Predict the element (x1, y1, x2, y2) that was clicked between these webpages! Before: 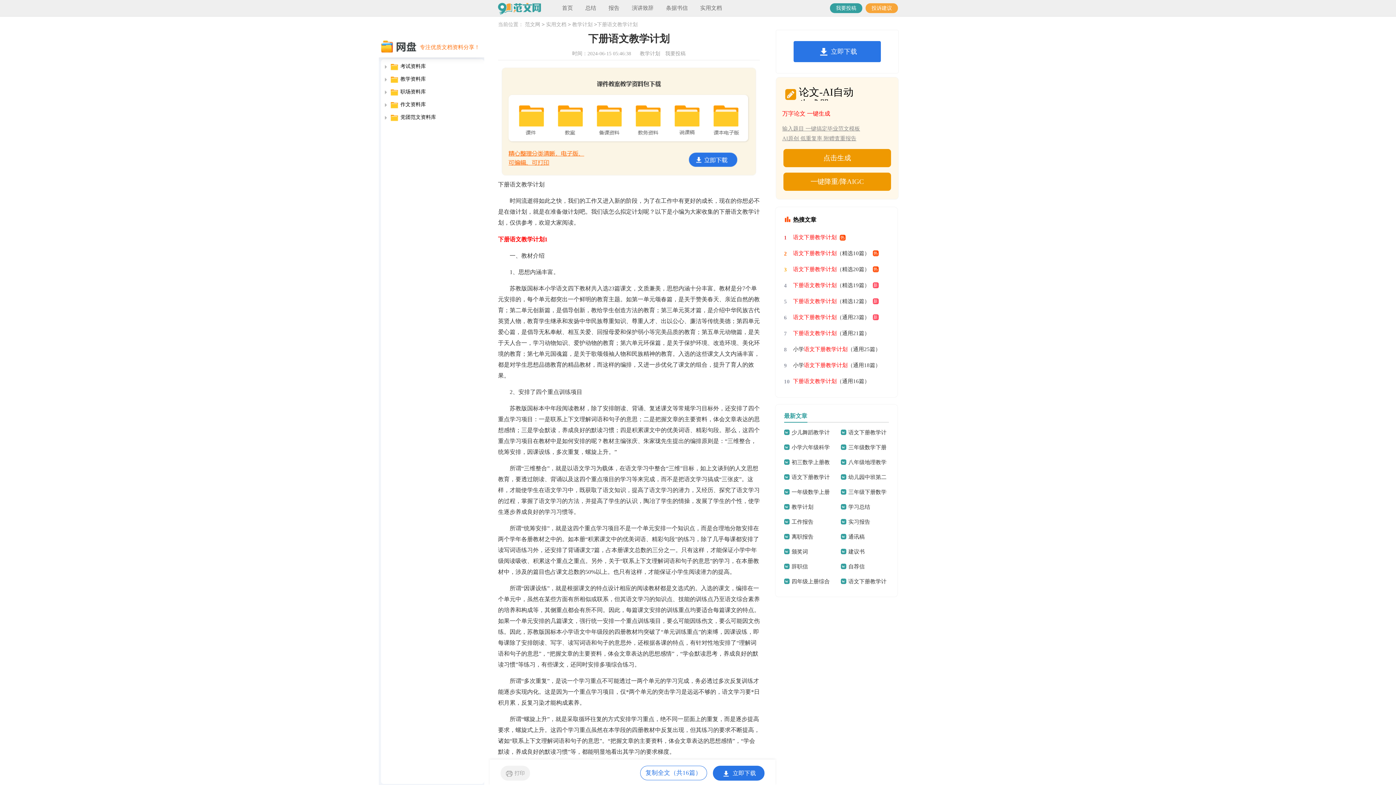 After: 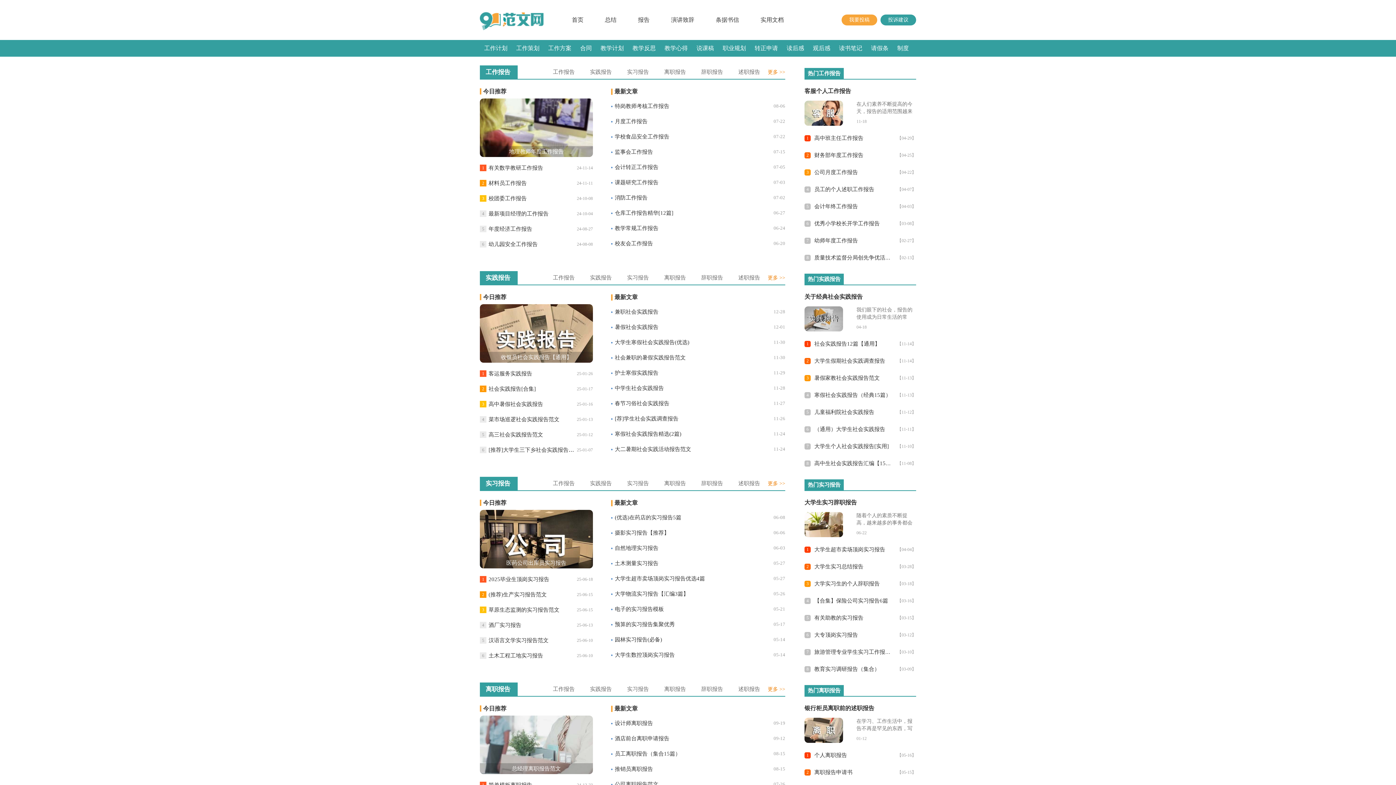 Action: label: 报告 bbox: (608, 0, 619, 16)